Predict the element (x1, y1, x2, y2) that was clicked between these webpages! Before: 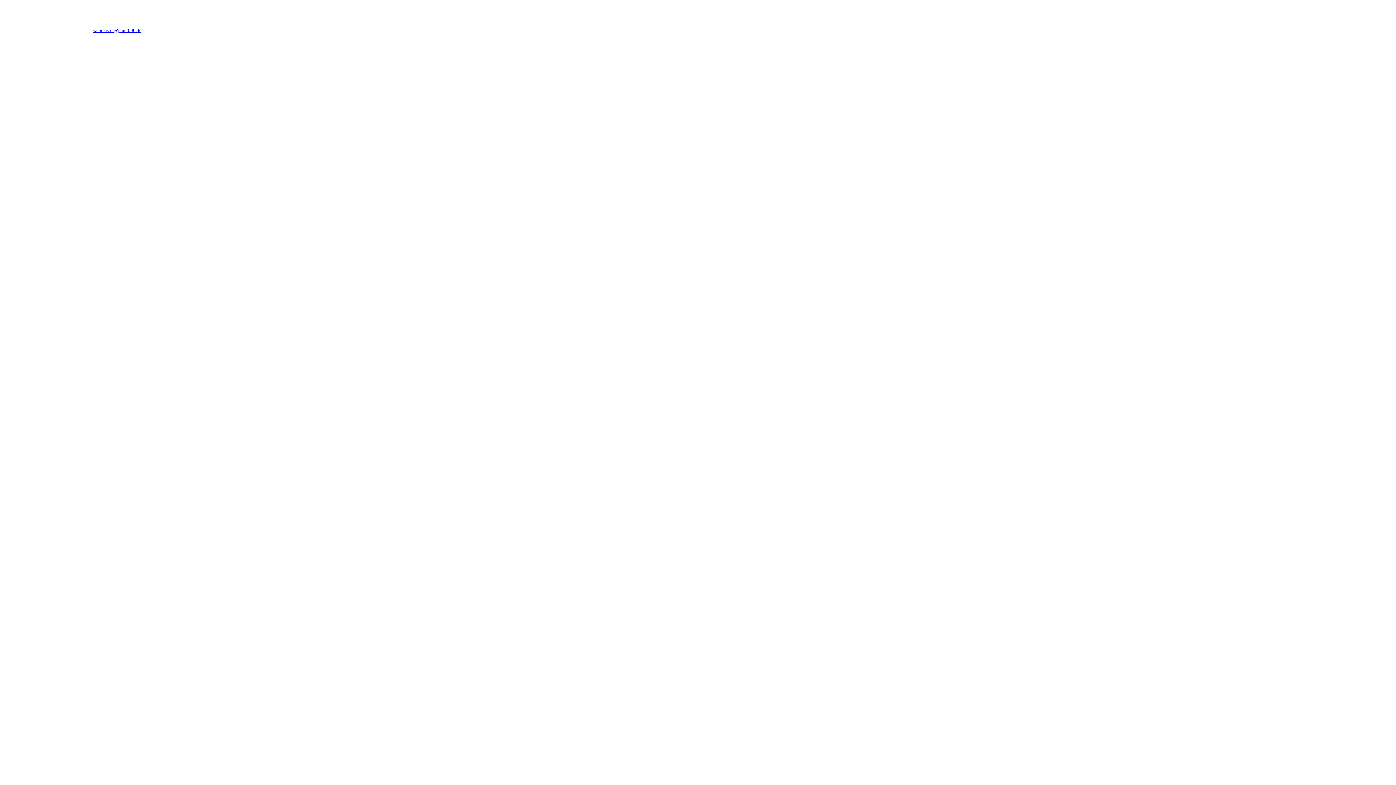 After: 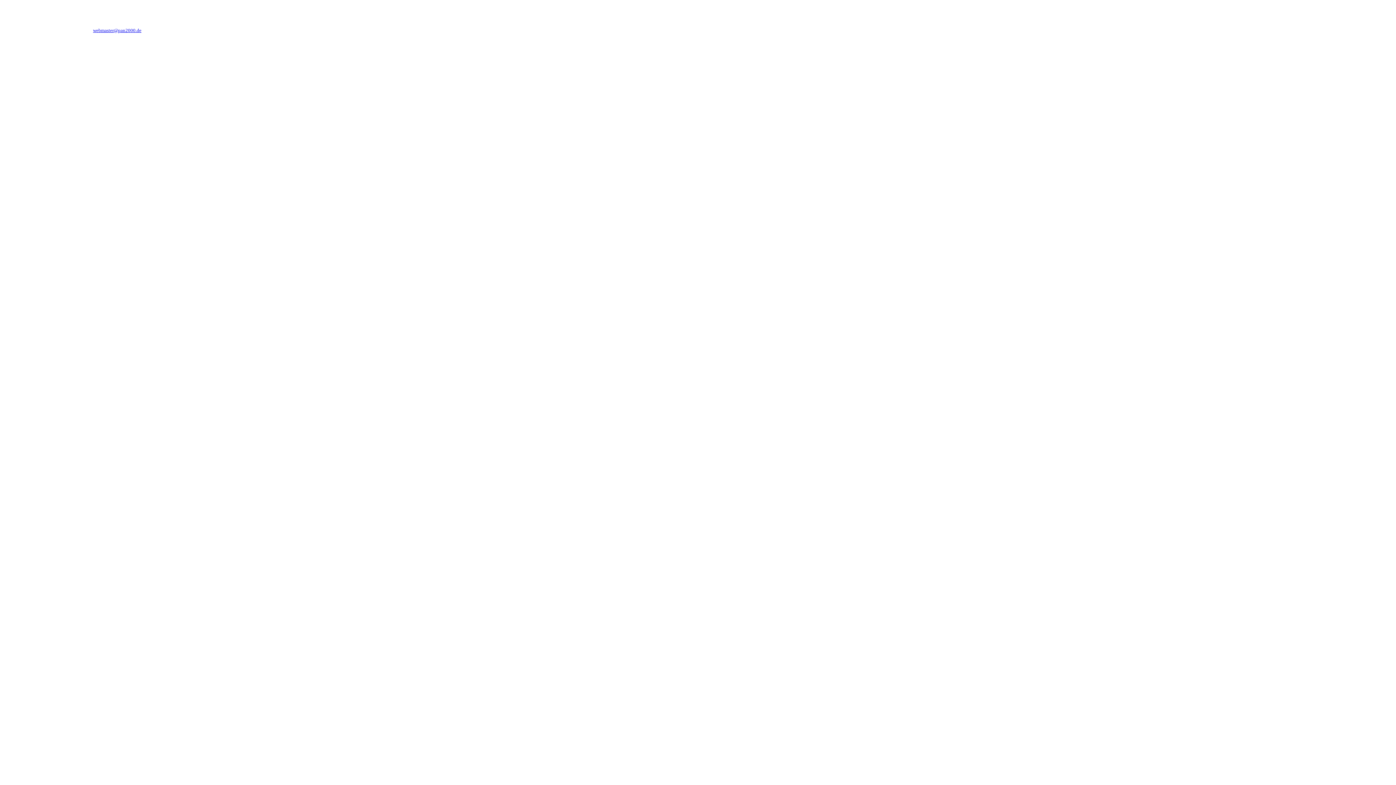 Action: bbox: (93, 26, 141, 33) label: webmaster@pan2000.de